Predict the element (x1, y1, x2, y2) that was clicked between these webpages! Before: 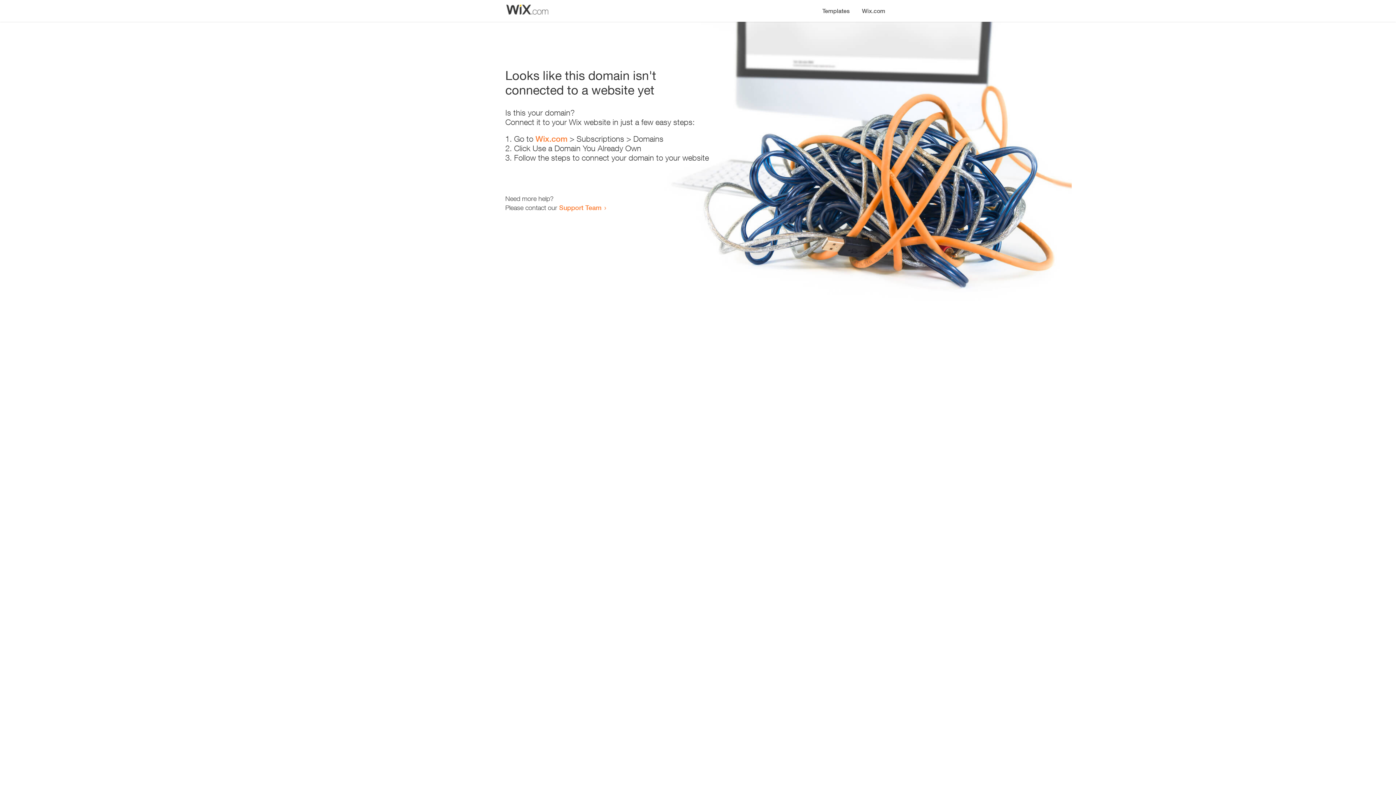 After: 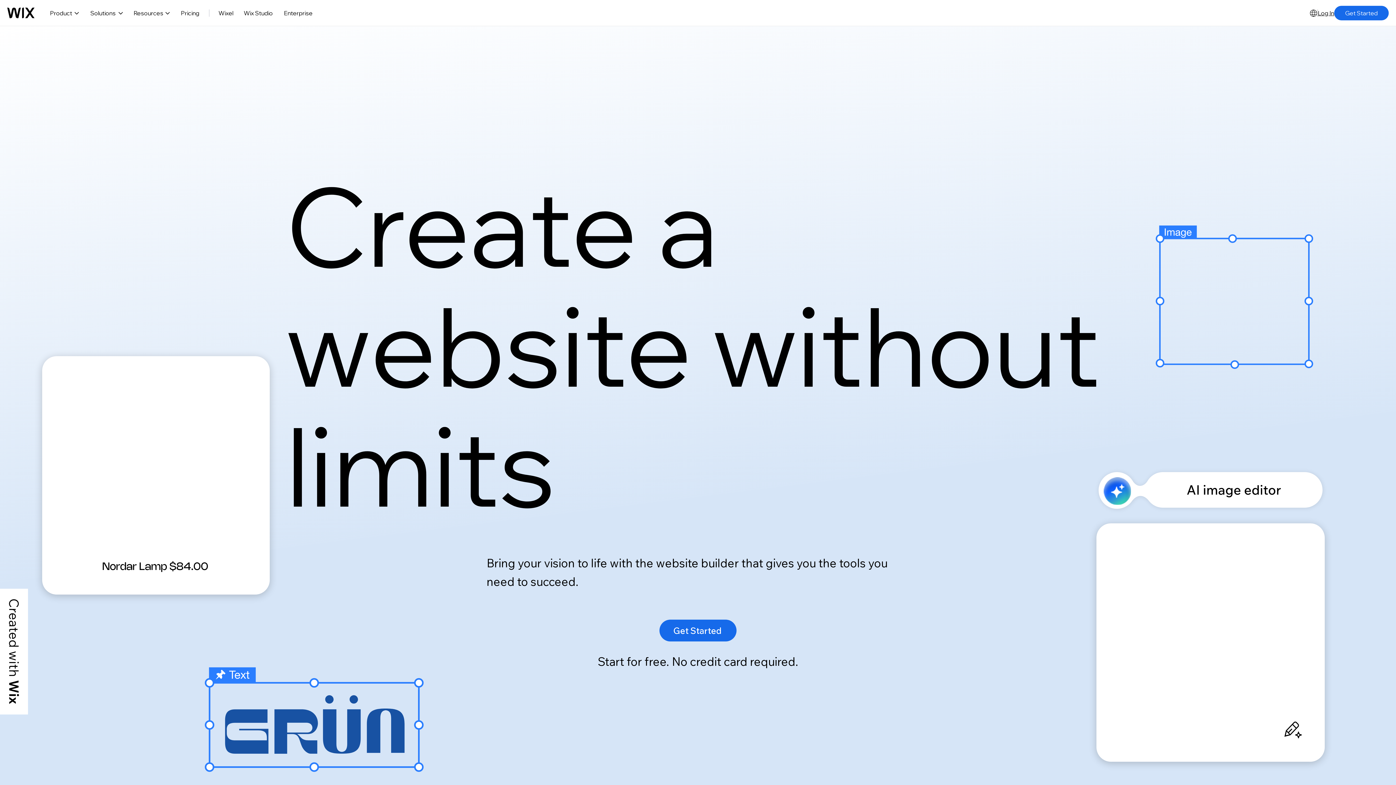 Action: bbox: (856, 0, 890, 14) label: Wix.com